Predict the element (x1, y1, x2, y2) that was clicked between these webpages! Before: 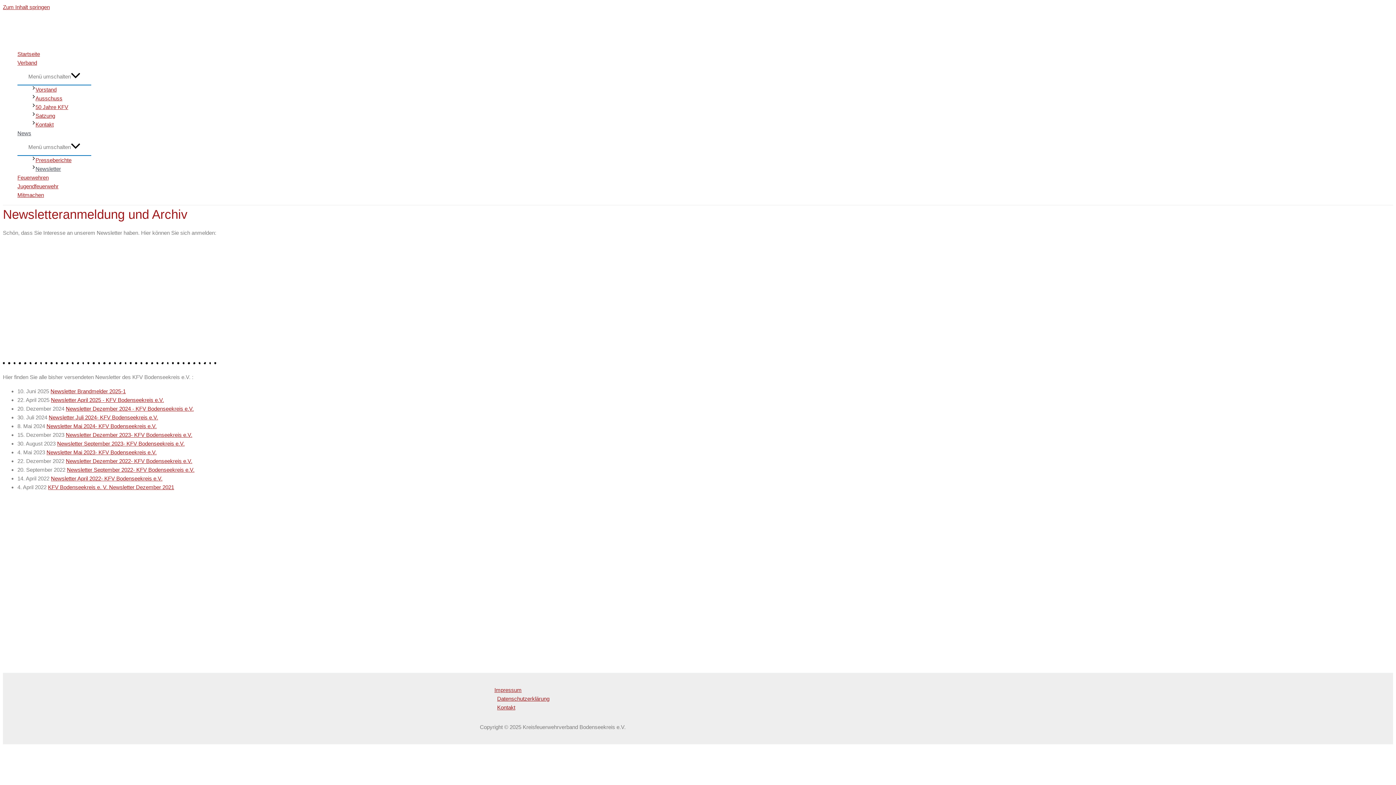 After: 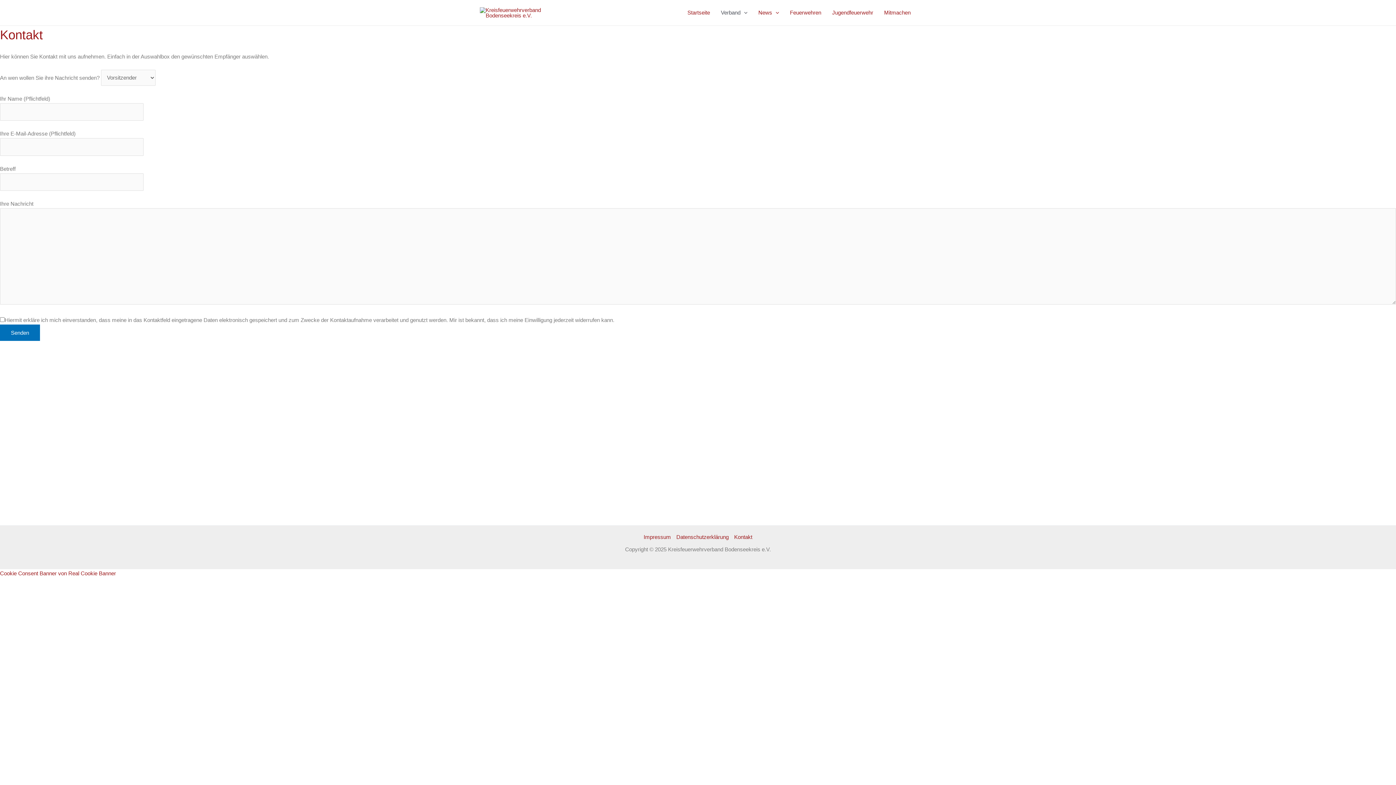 Action: bbox: (494, 703, 916, 712) label: Kontakt